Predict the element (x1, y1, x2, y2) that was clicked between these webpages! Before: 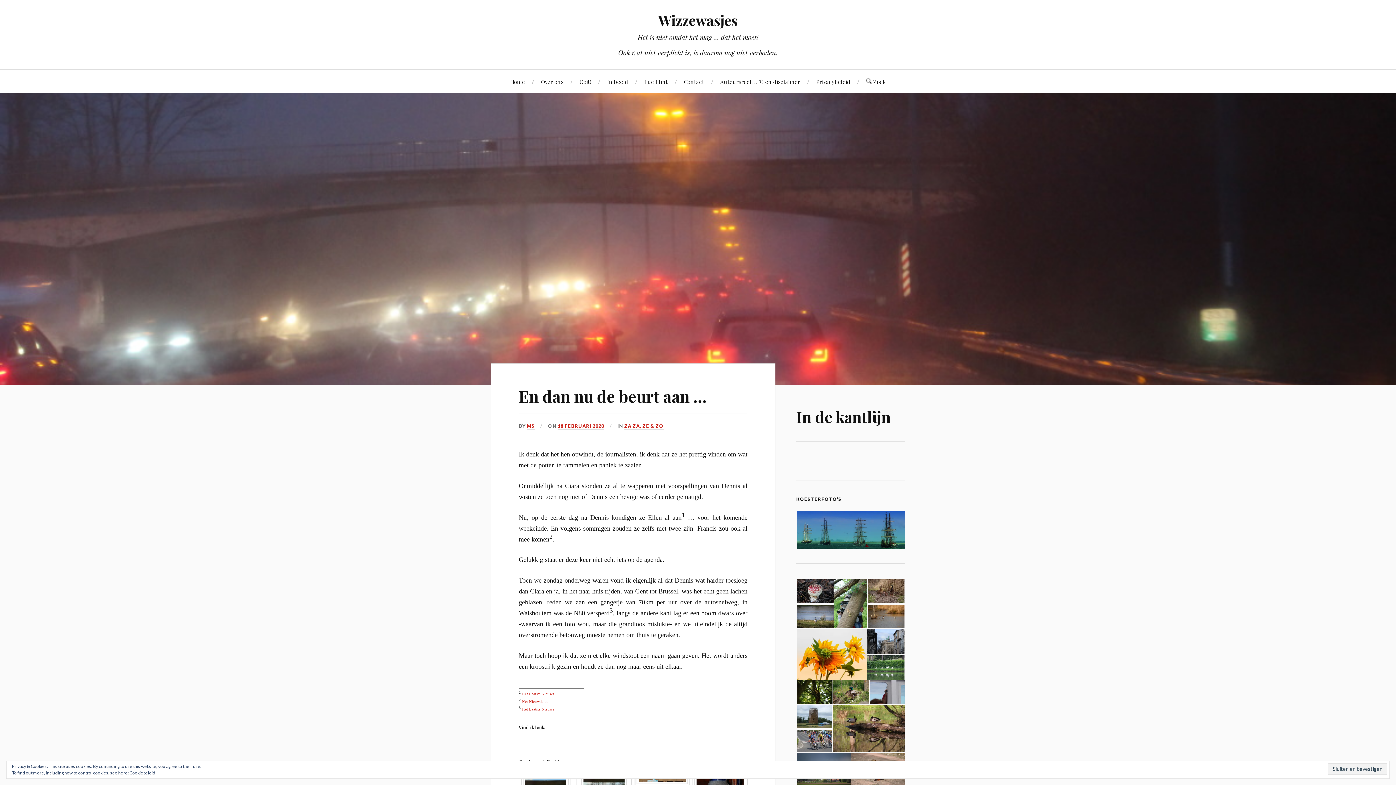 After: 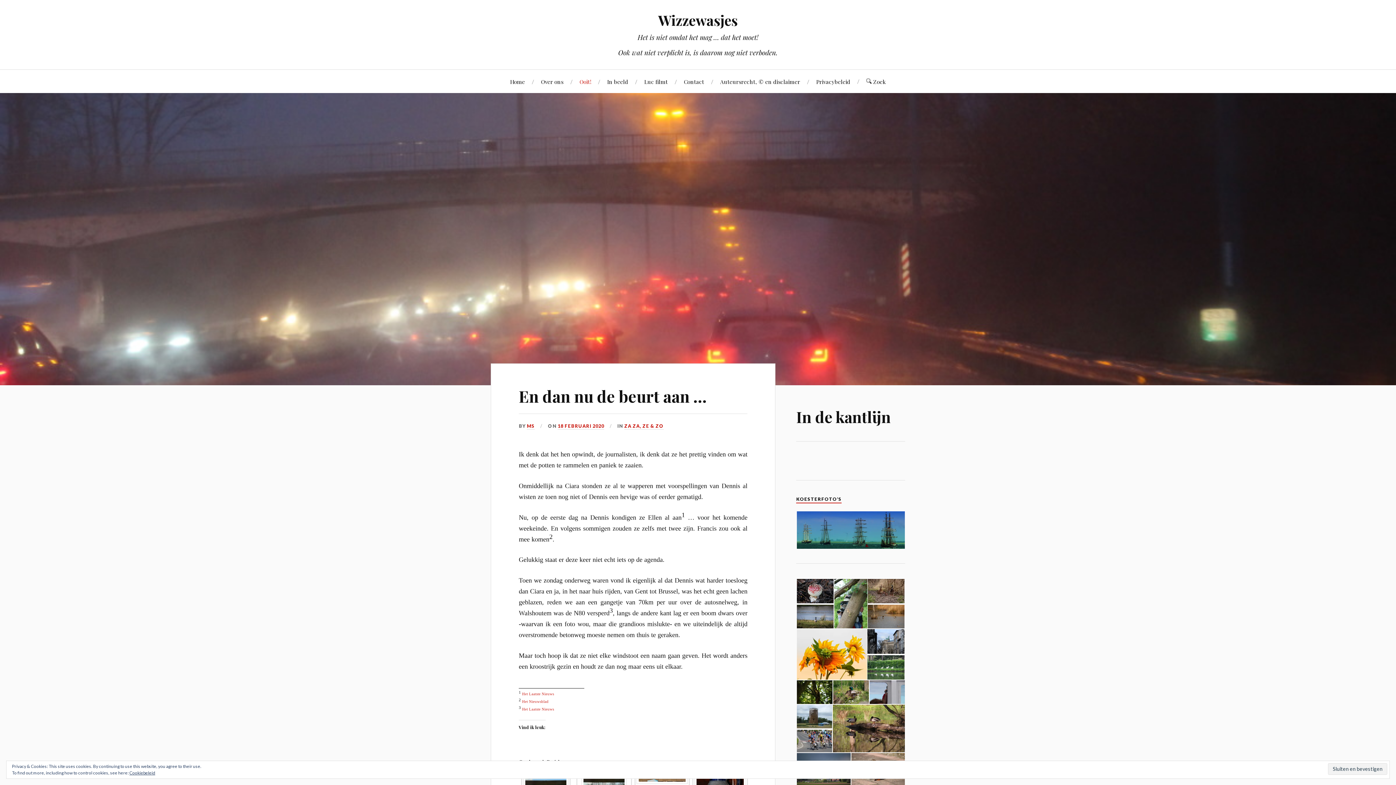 Action: bbox: (579, 70, 591, 93) label: Ooit!